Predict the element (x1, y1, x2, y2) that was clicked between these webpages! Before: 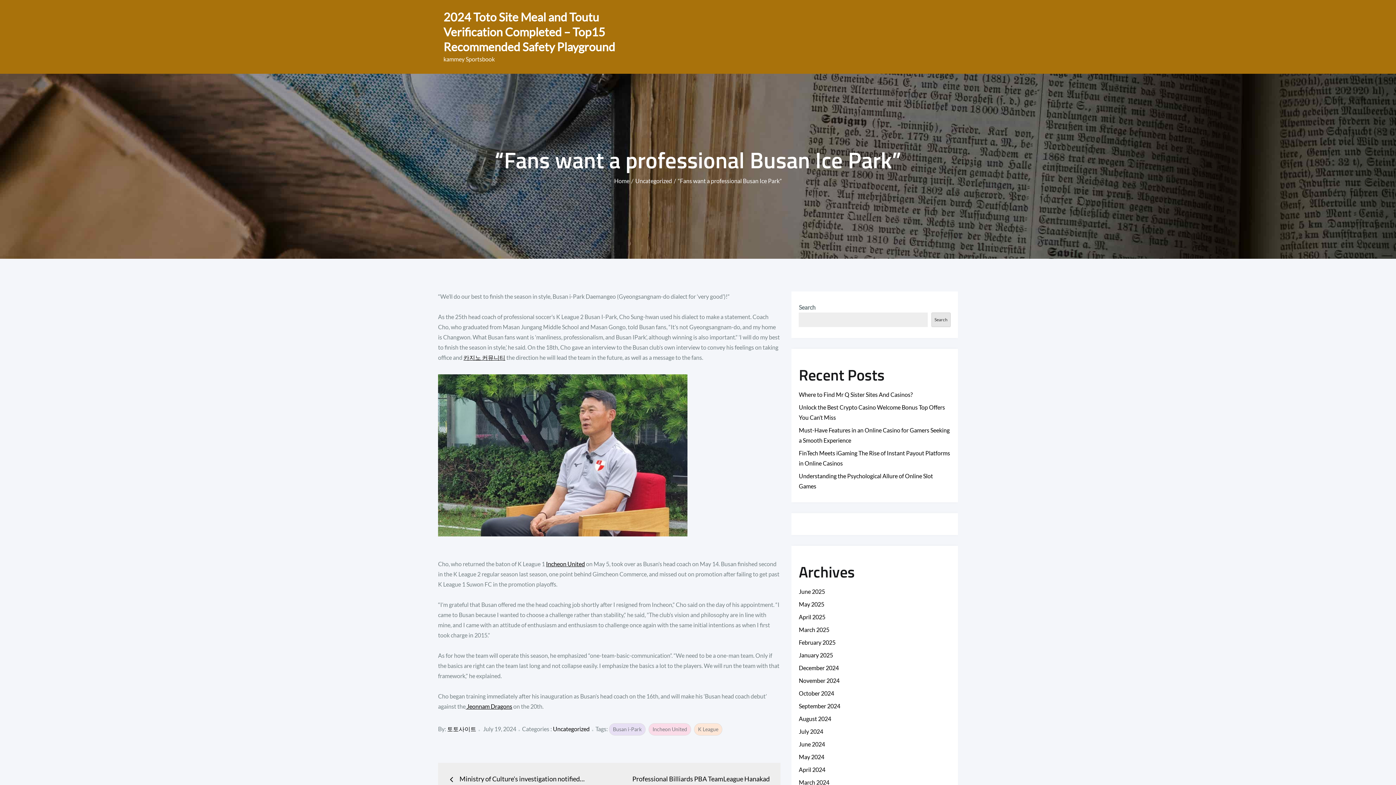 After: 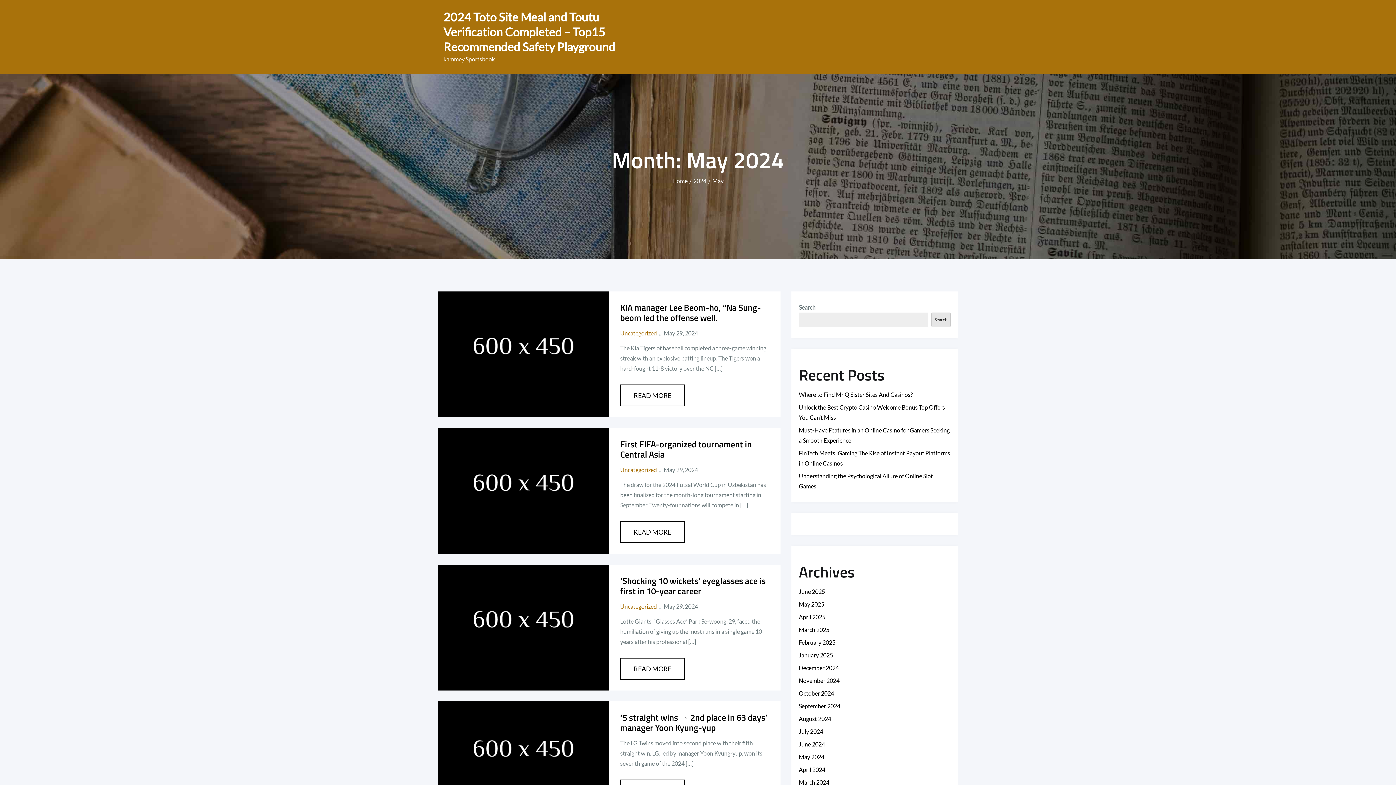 Action: label: May 2024 bbox: (799, 753, 824, 760)